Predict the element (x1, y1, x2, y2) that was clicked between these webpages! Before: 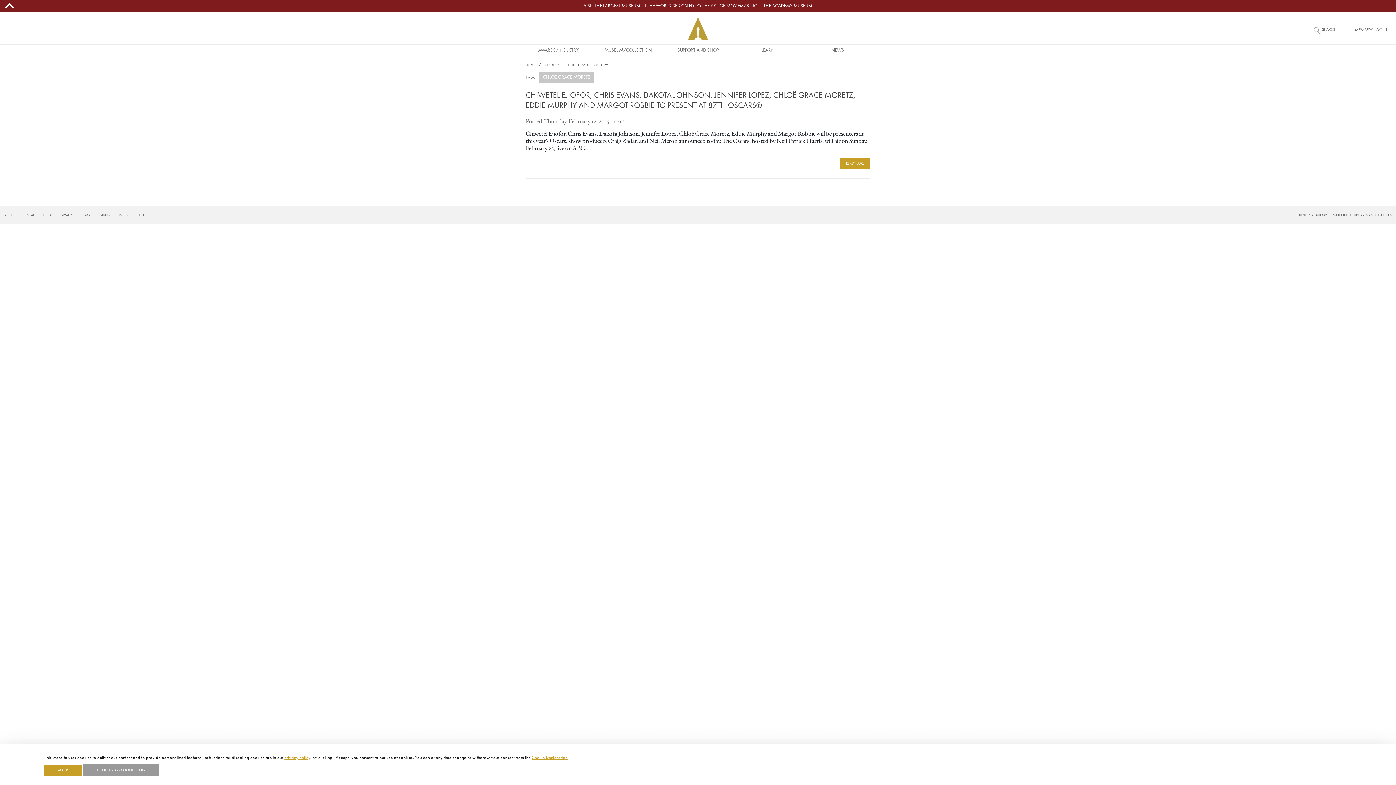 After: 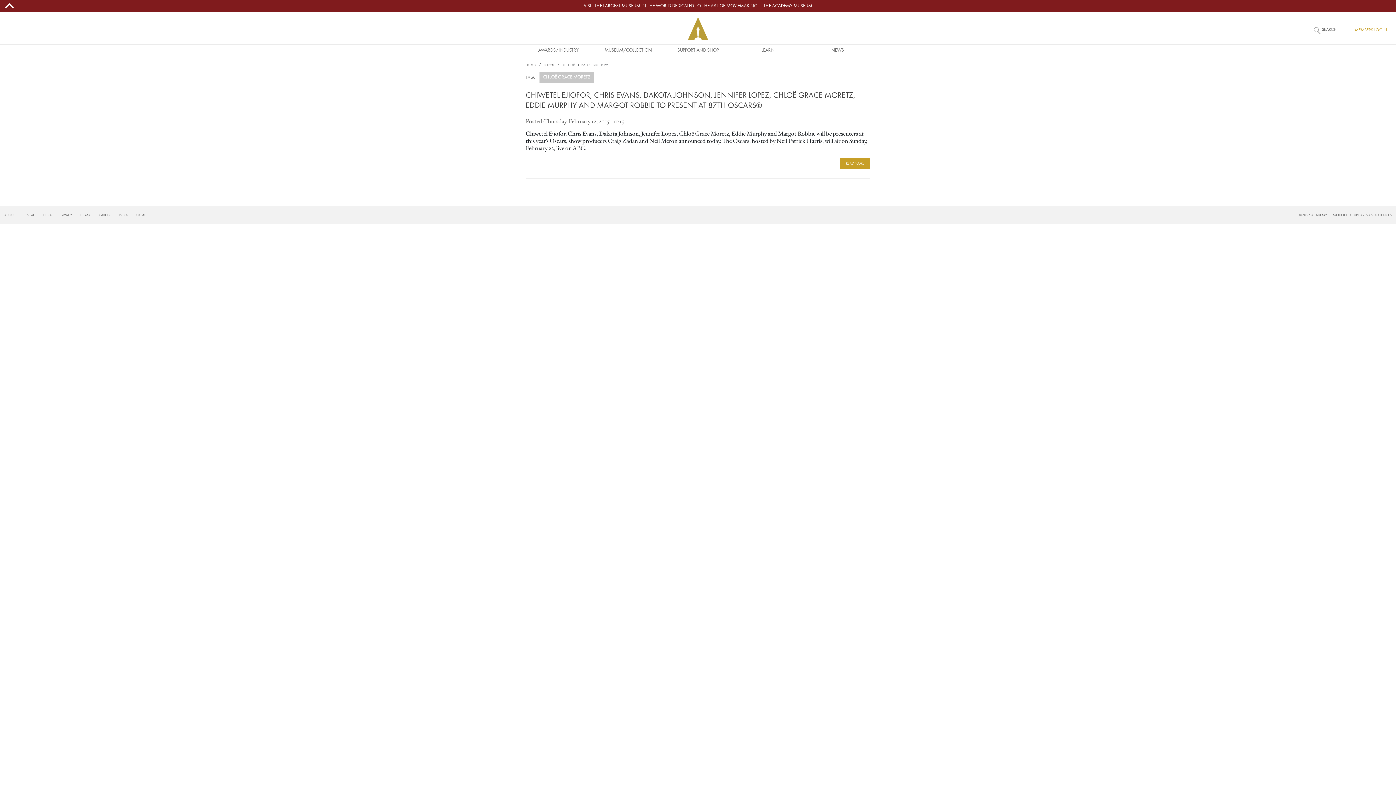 Action: bbox: (1355, 28, 1387, 32) label: MEMBERS LOGIN